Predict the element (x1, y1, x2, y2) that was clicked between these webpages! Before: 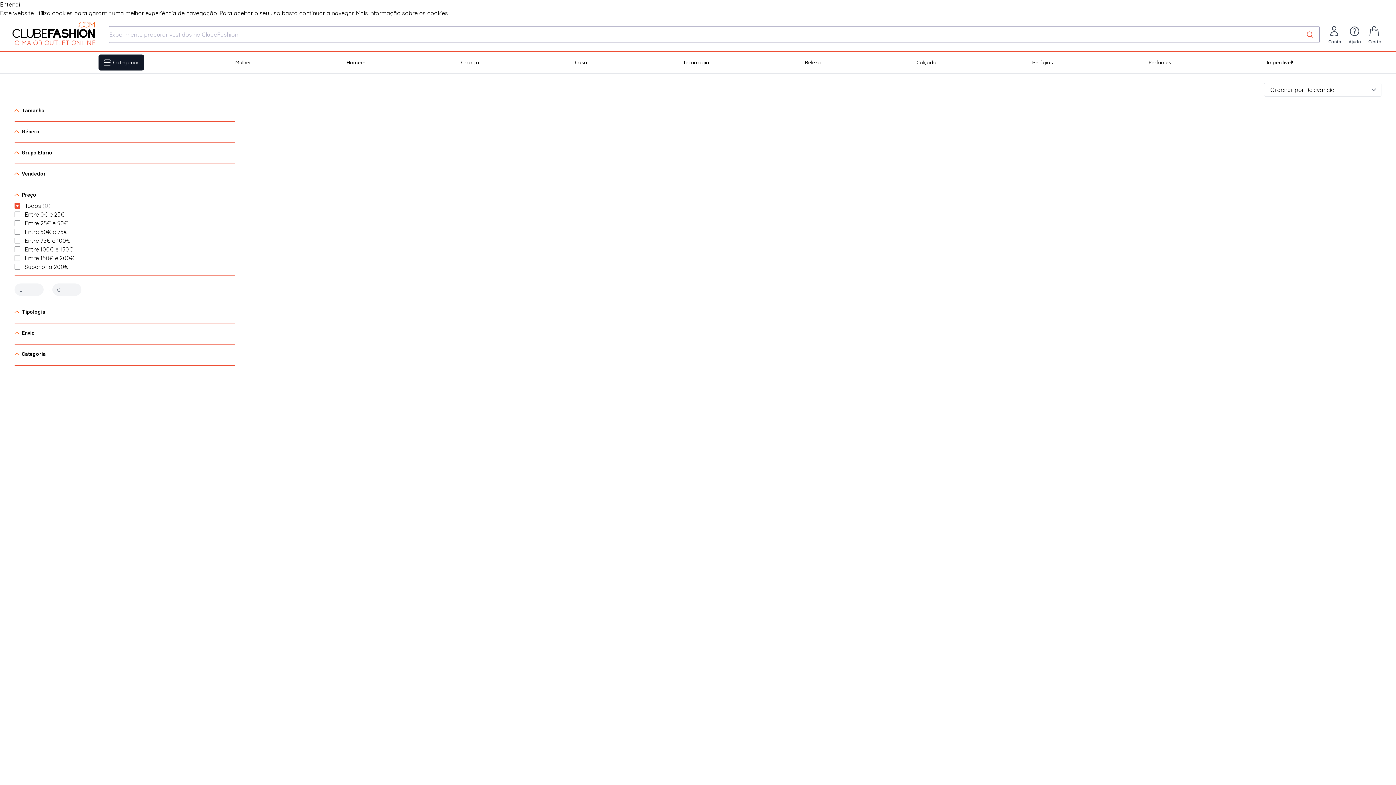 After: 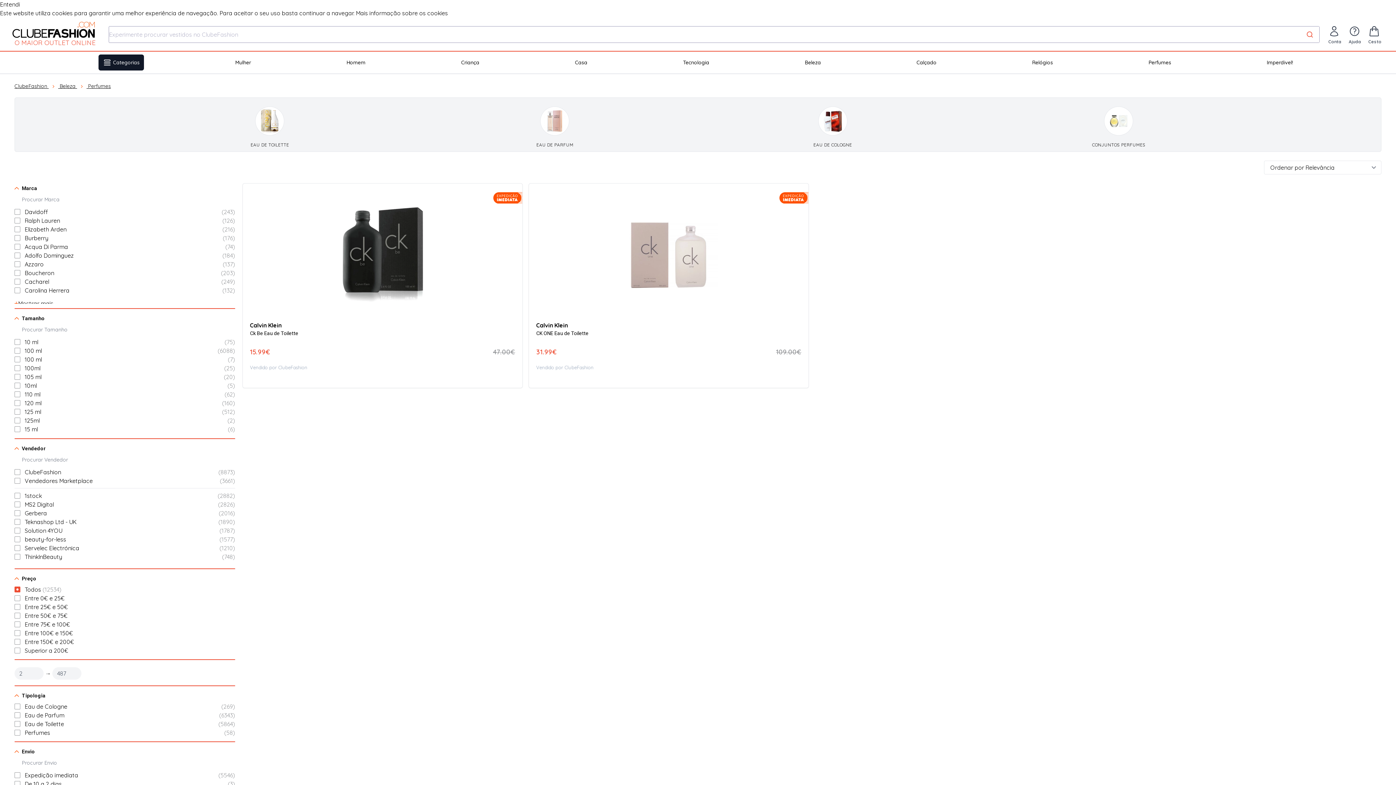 Action: label: Perfumes bbox: (1144, 54, 1175, 70)